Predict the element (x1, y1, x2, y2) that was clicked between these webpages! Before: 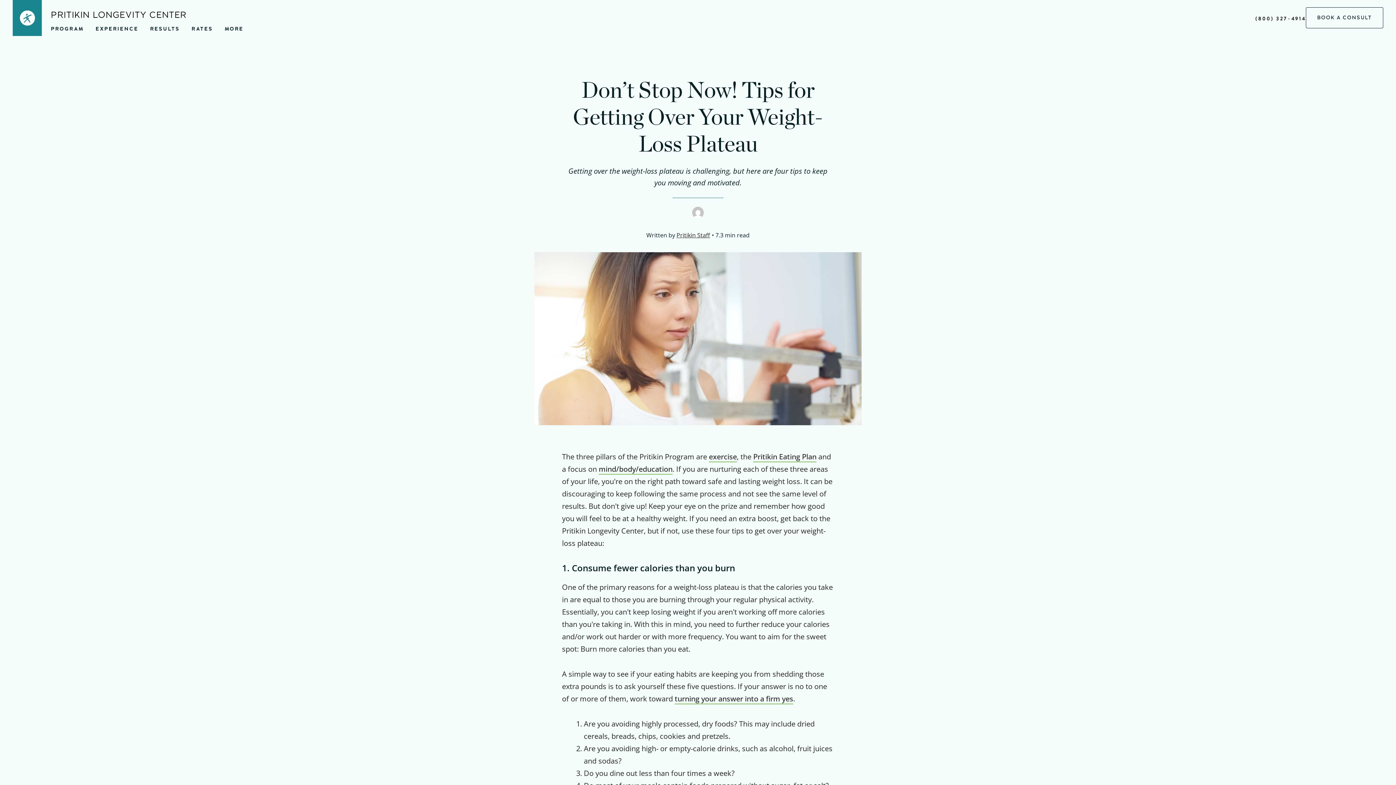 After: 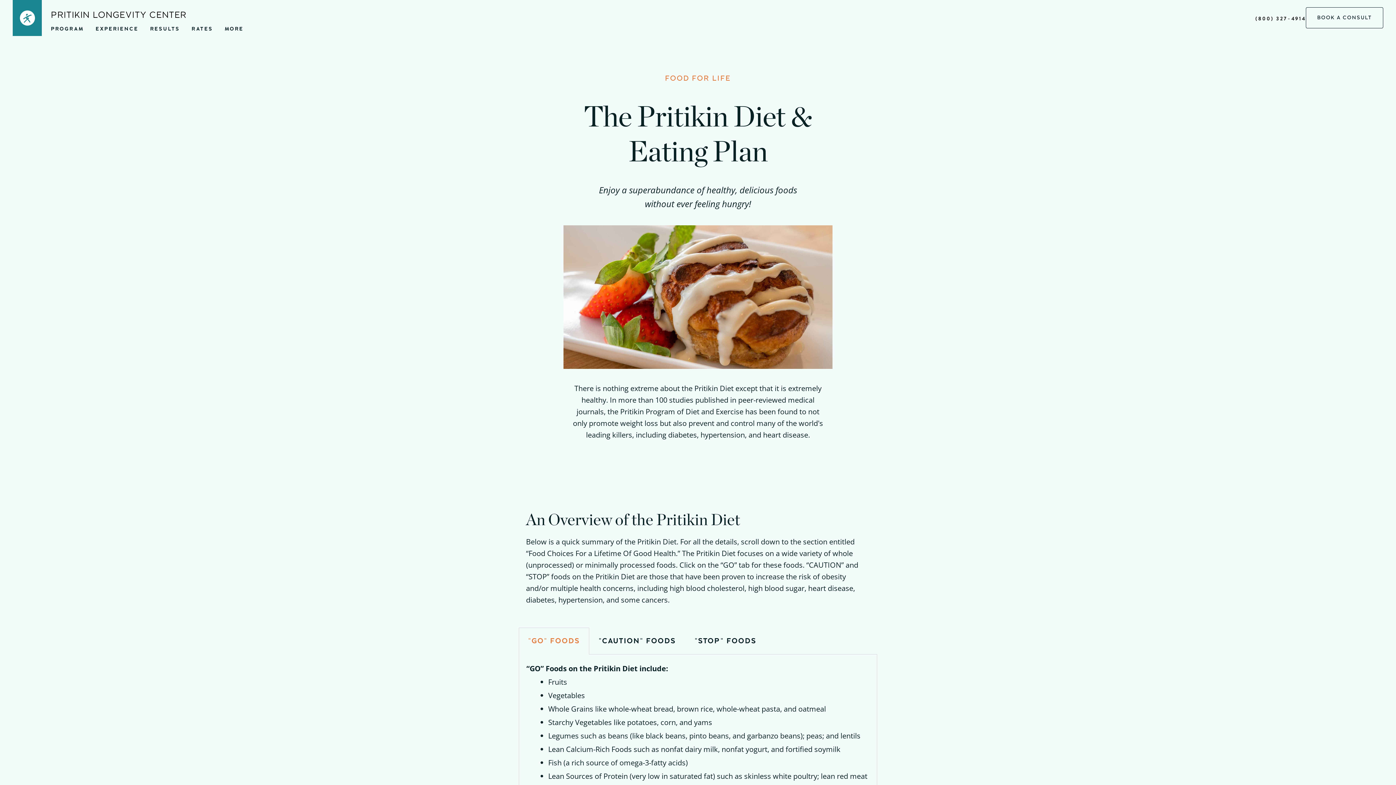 Action: label: Pritikin Eating Plan bbox: (753, 452, 816, 462)